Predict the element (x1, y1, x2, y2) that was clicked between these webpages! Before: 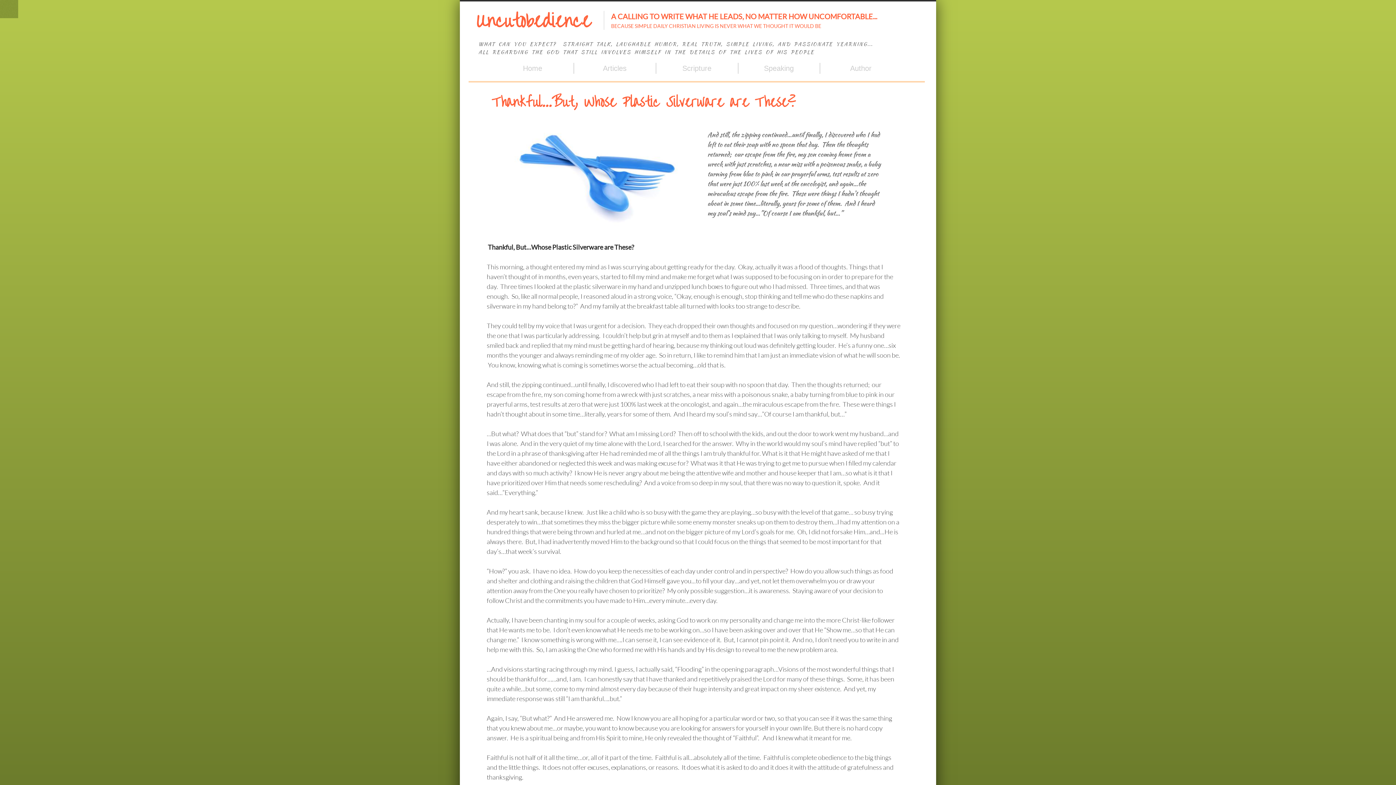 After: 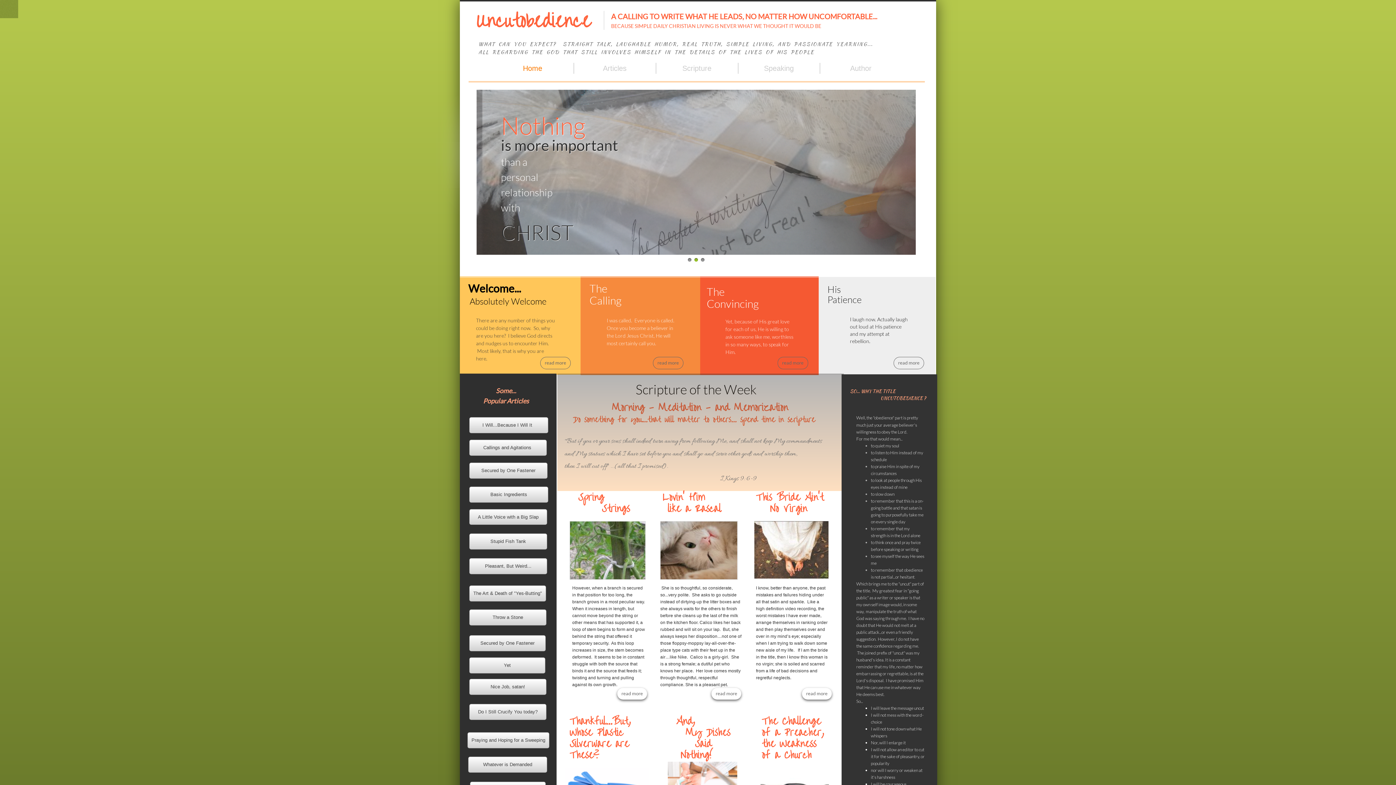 Action: label: Home bbox: (523, 64, 542, 72)